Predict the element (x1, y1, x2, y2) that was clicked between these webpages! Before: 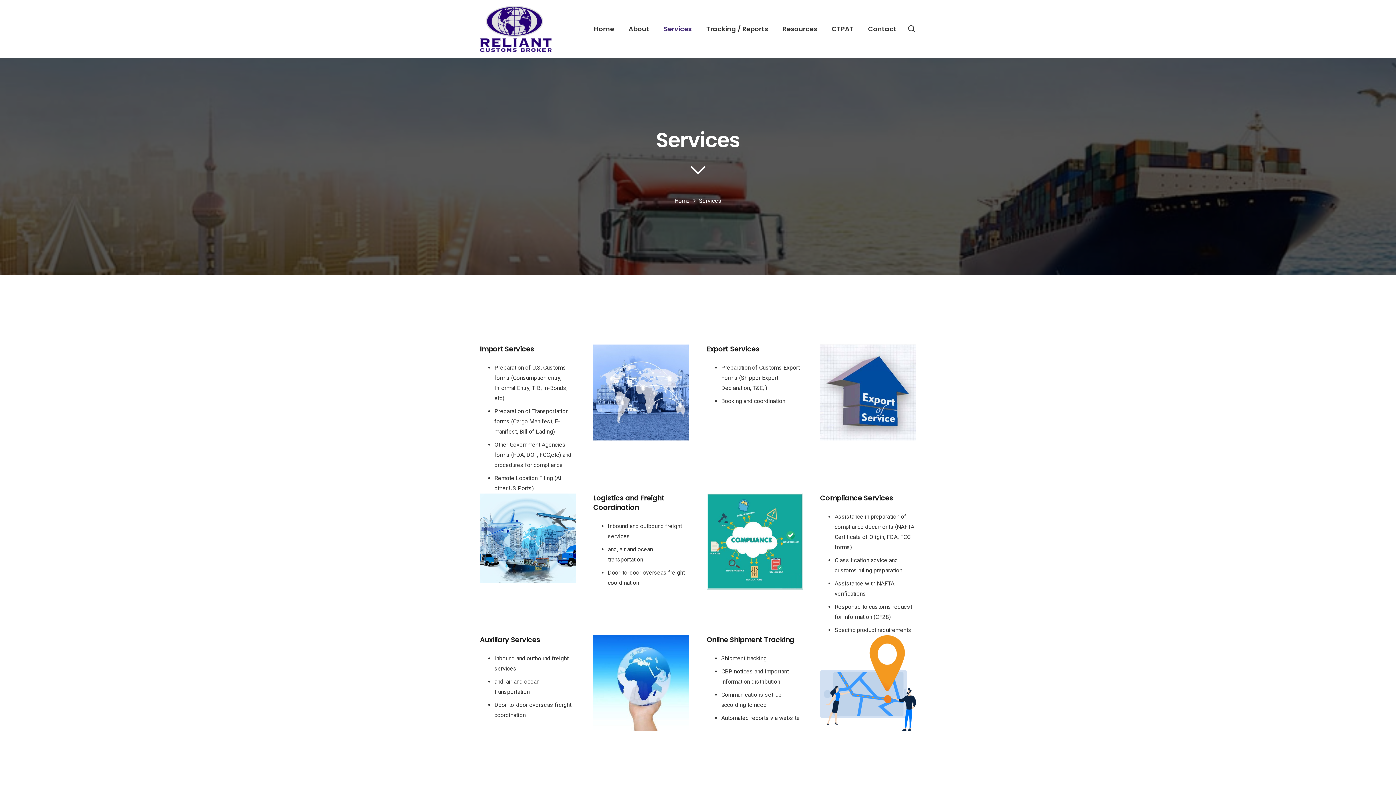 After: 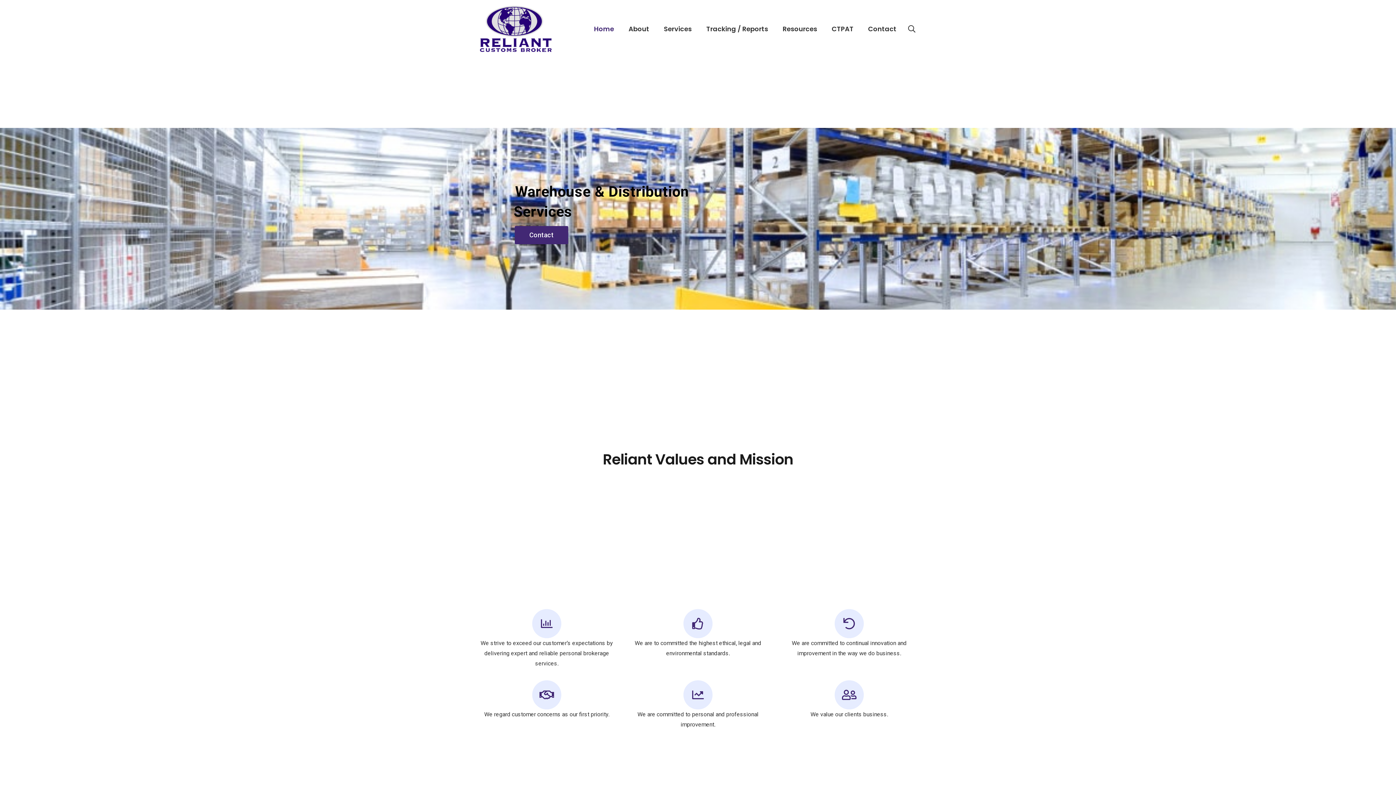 Action: bbox: (674, 197, 689, 204) label: Home